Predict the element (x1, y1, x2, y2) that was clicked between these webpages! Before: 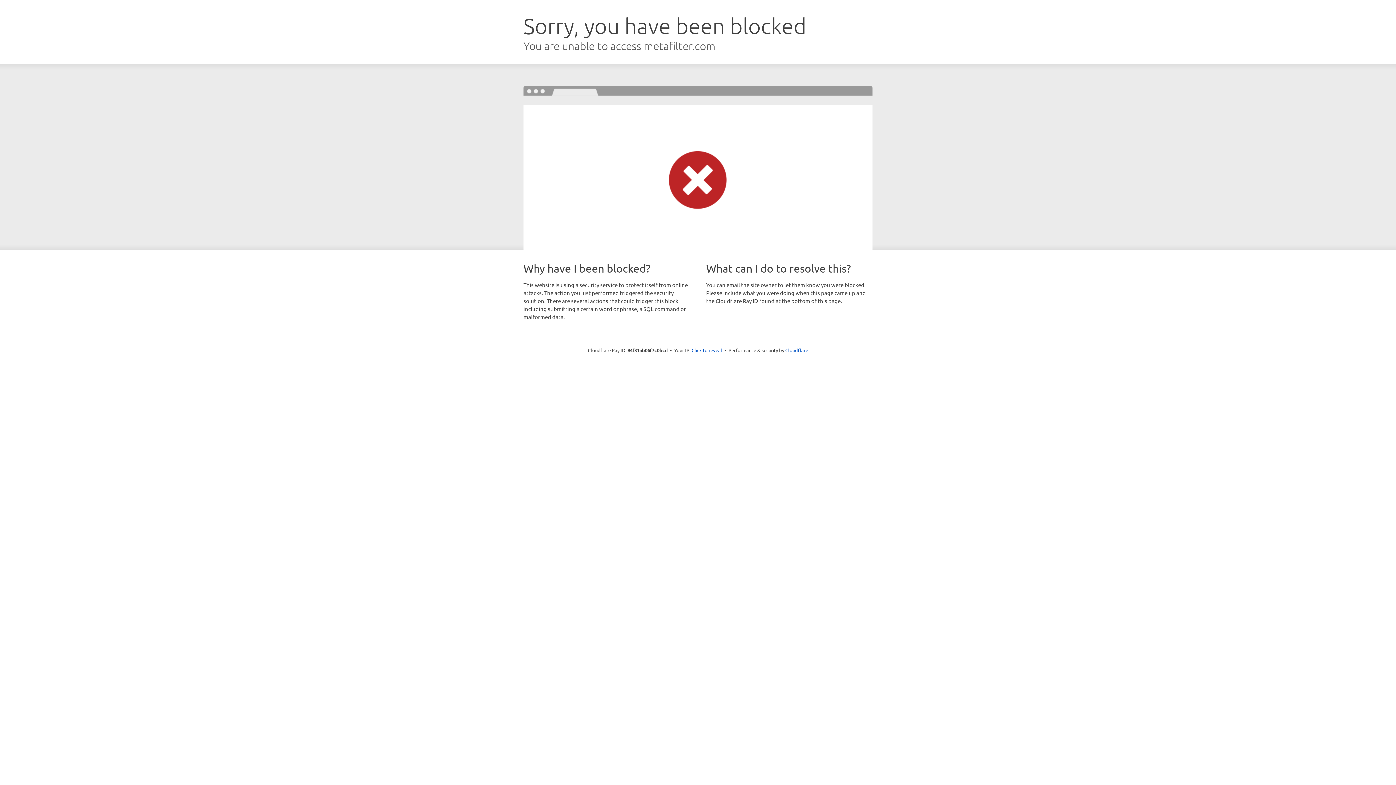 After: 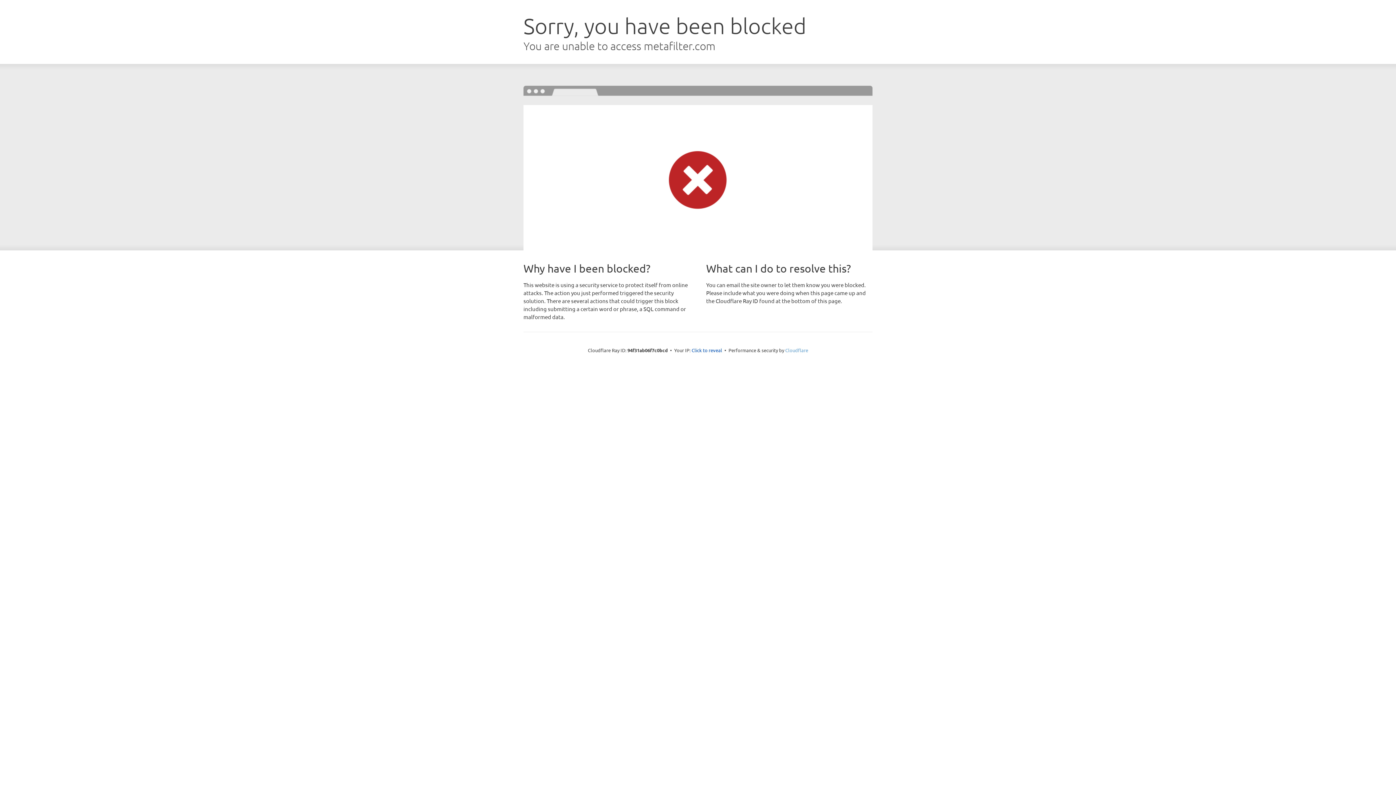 Action: bbox: (785, 347, 808, 353) label: Cloudflare